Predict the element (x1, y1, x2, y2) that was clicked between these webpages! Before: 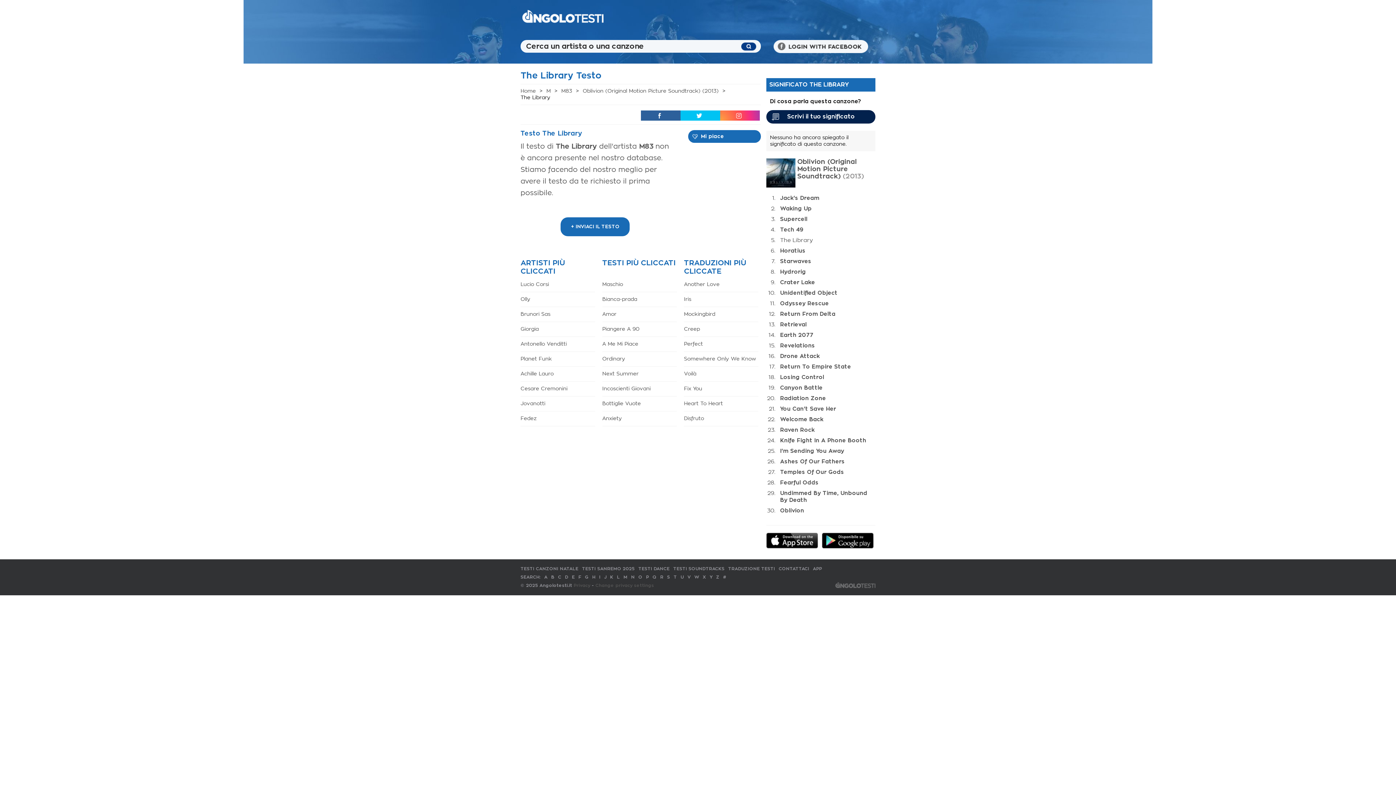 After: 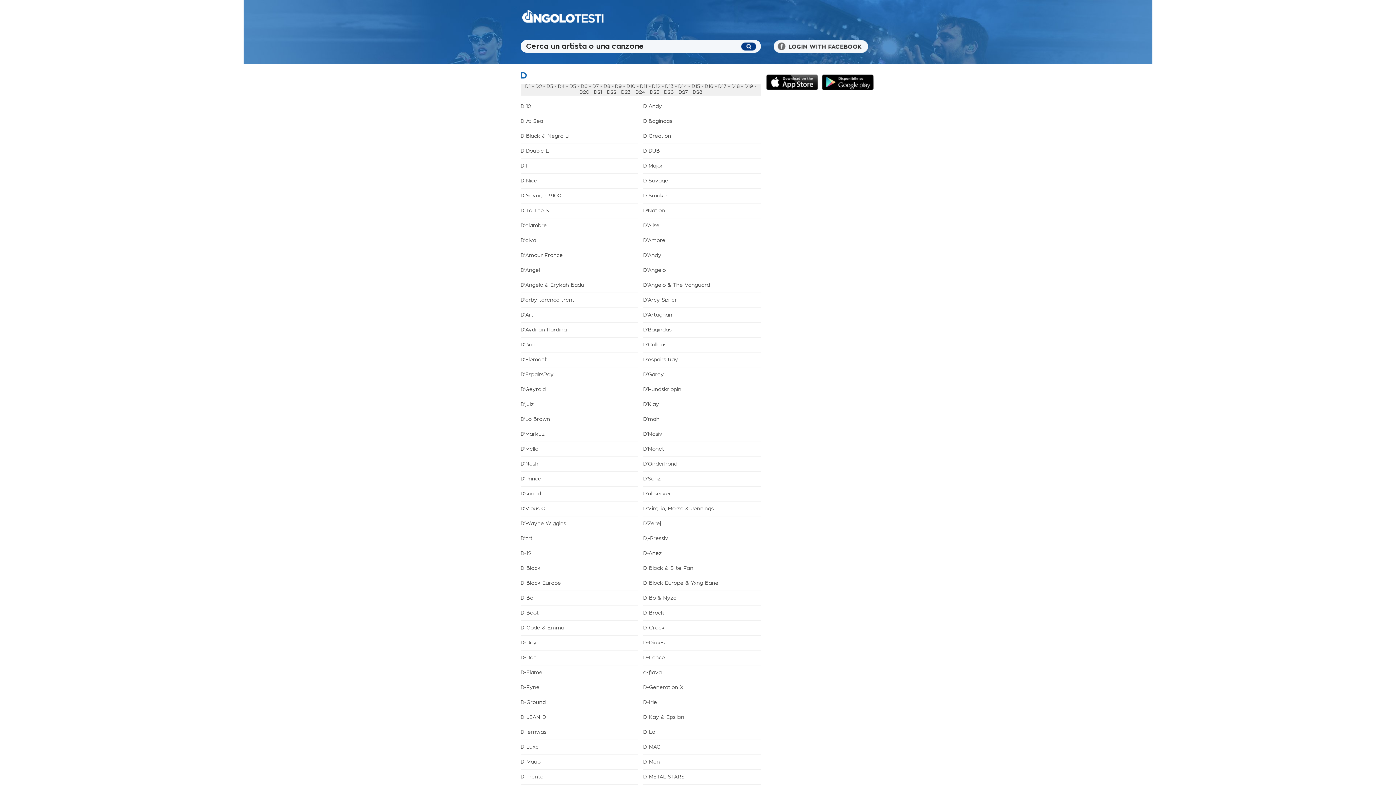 Action: label: D bbox: (565, 575, 568, 579)